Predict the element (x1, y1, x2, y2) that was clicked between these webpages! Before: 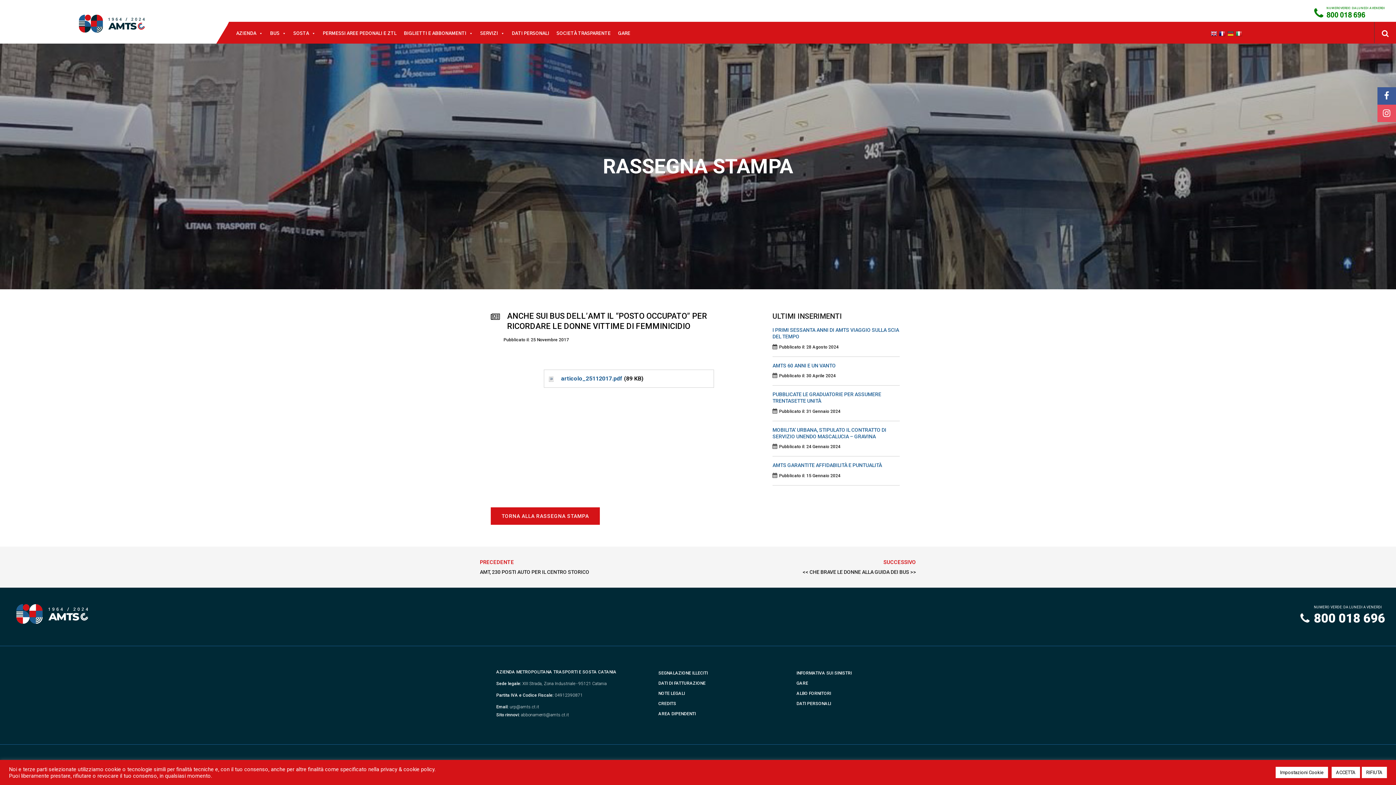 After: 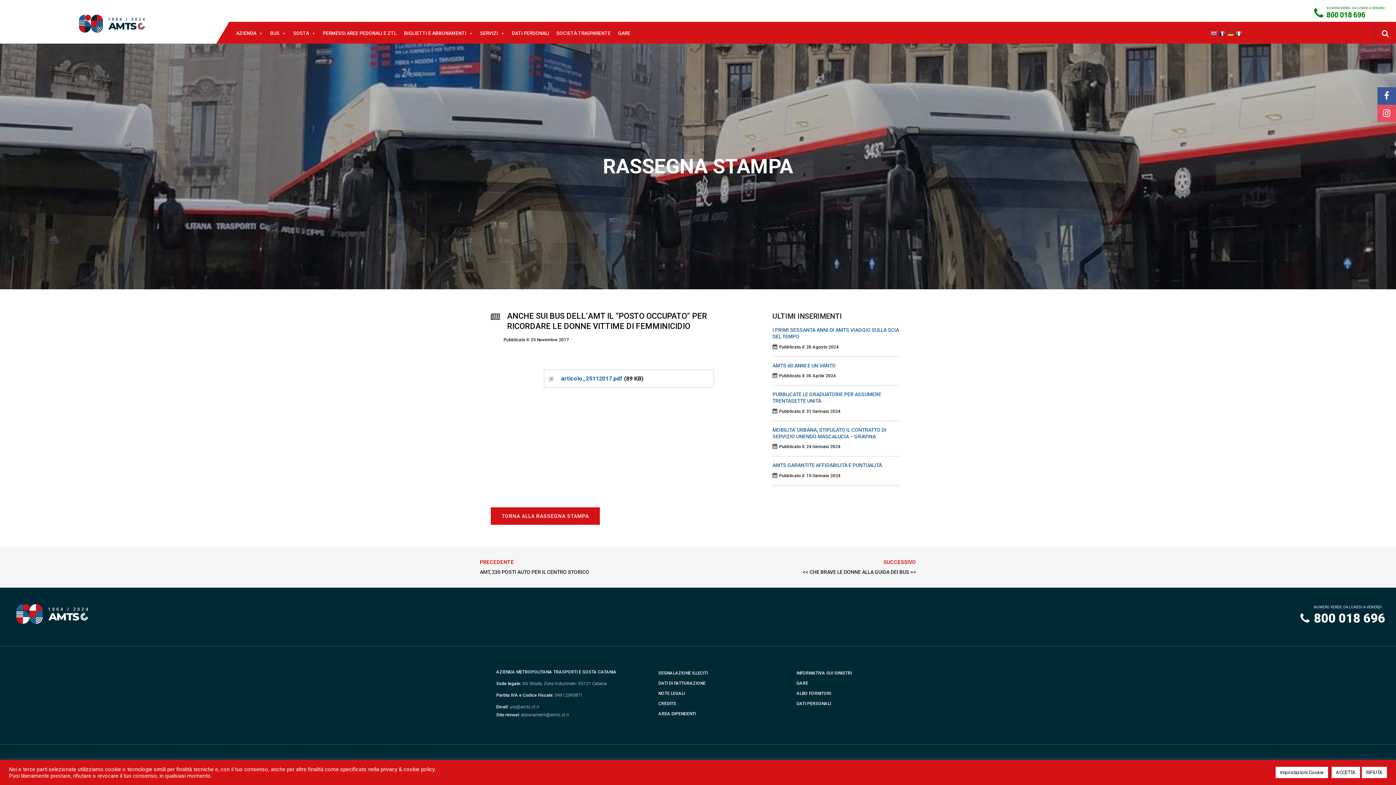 Action: bbox: (548, 375, 554, 382)